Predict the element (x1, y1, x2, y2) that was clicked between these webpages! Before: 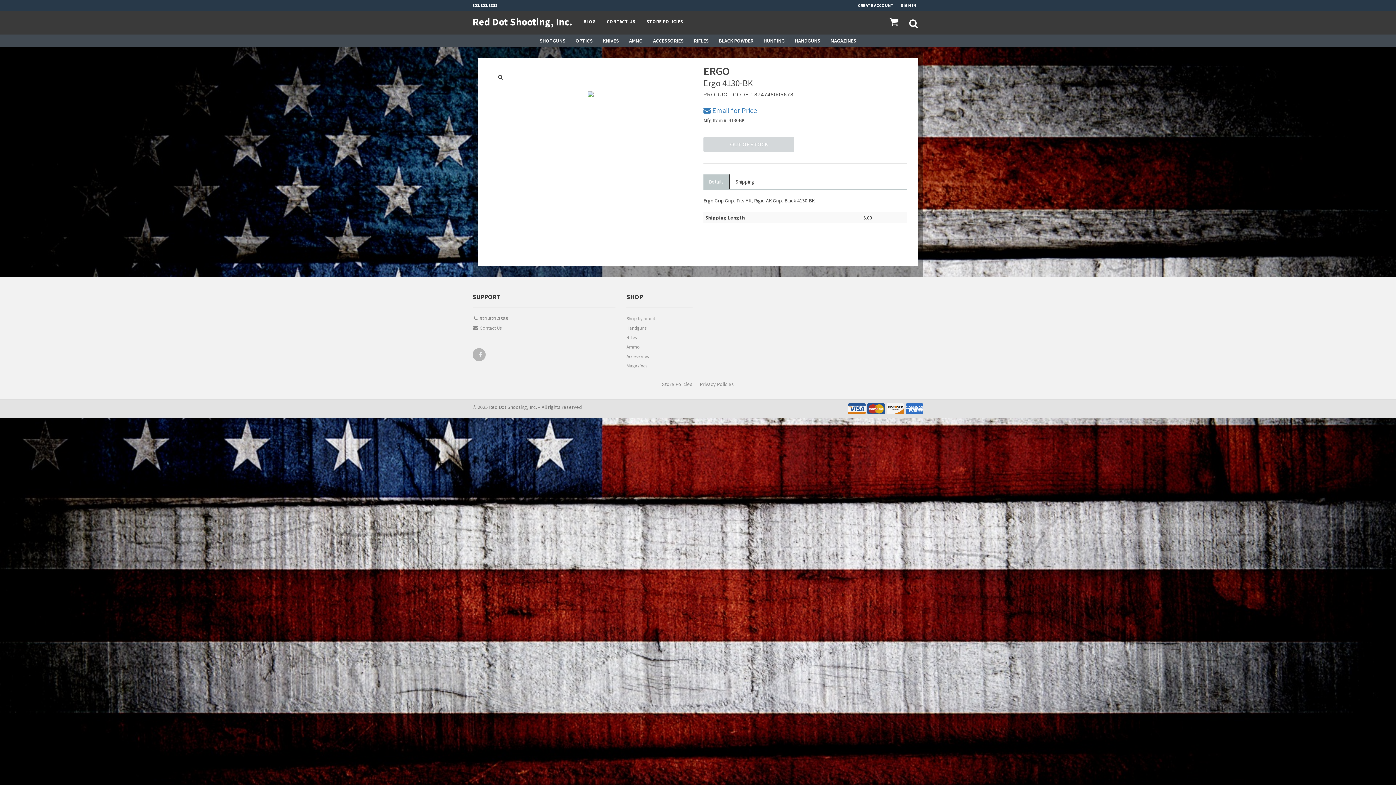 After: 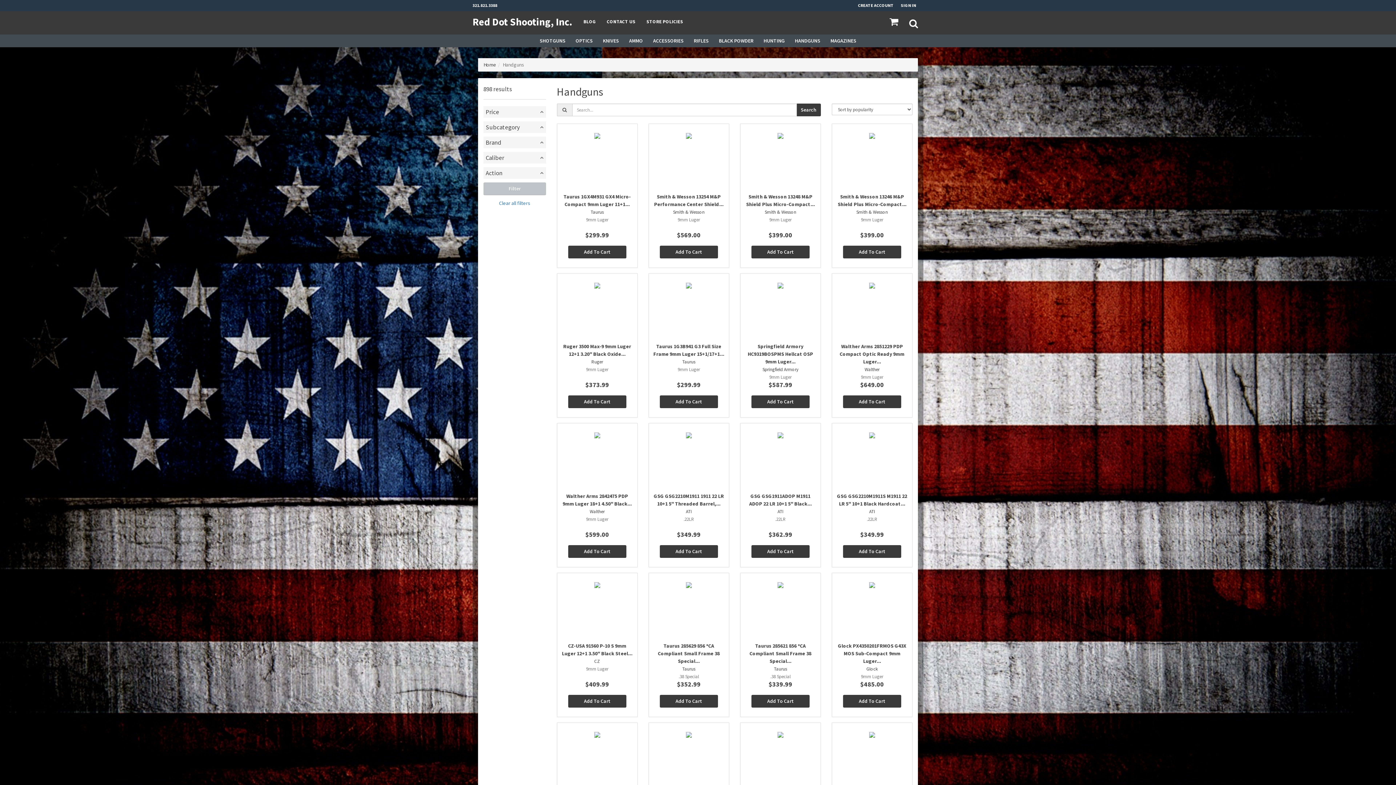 Action: label: HANDGUNS bbox: (790, 34, 825, 47)